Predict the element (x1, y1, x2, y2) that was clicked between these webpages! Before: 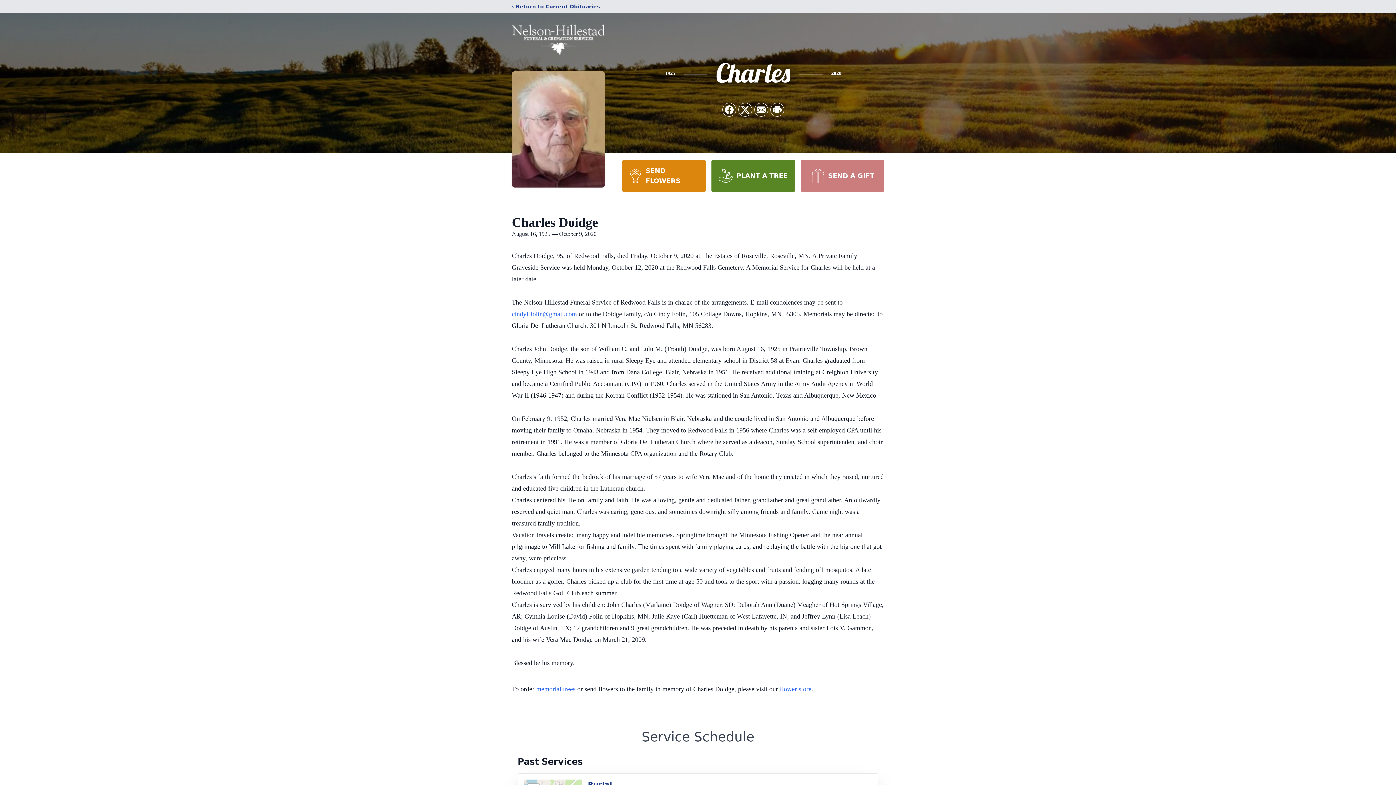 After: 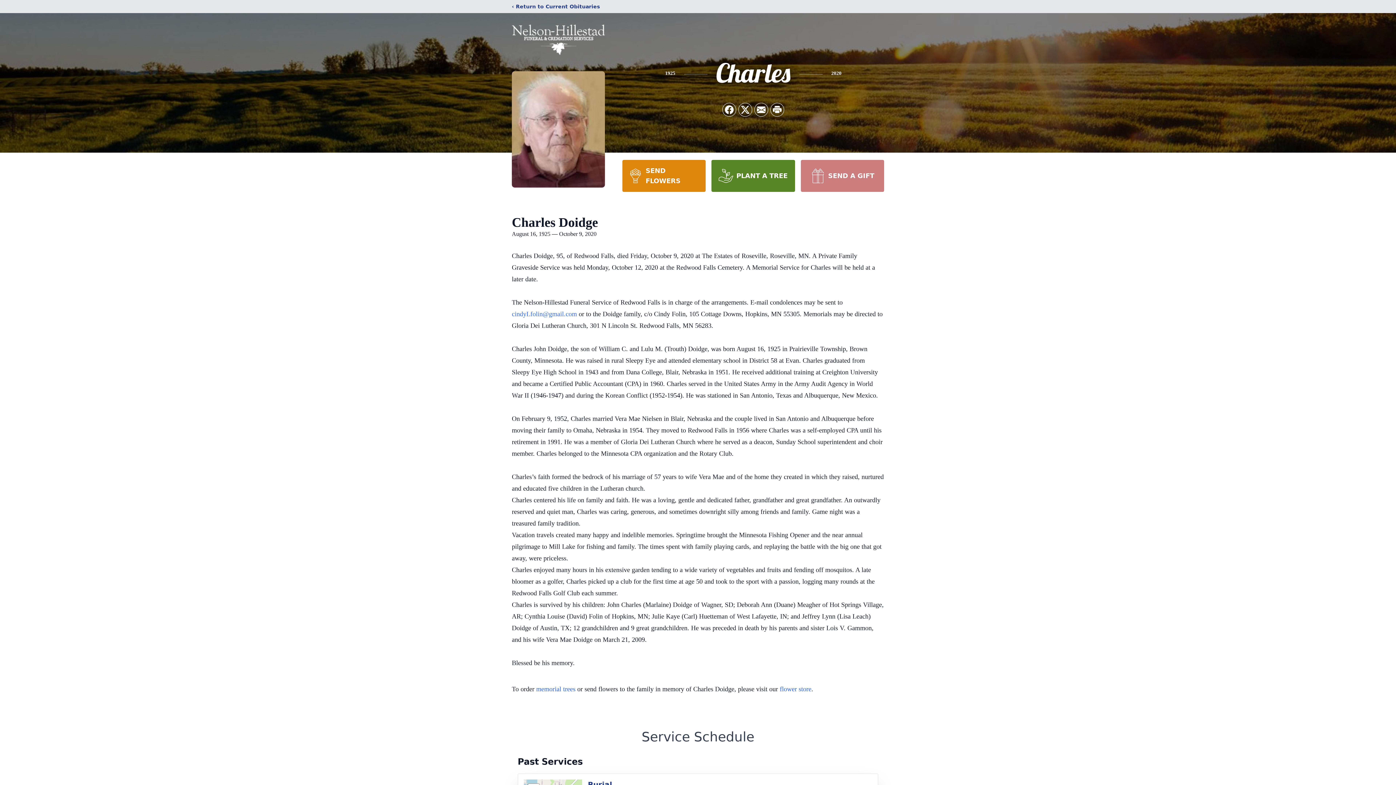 Action: label: SEND FLOWERS bbox: (622, 160, 705, 192)